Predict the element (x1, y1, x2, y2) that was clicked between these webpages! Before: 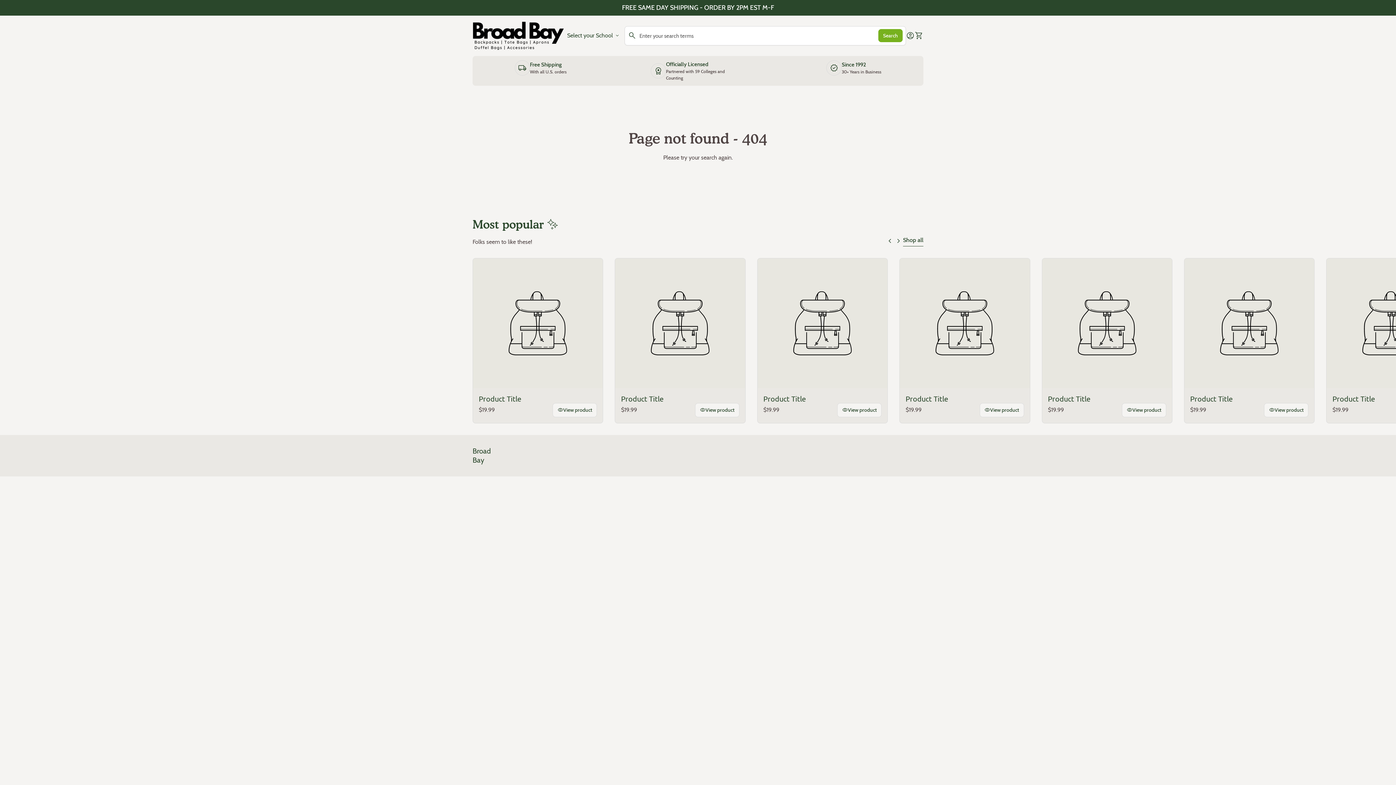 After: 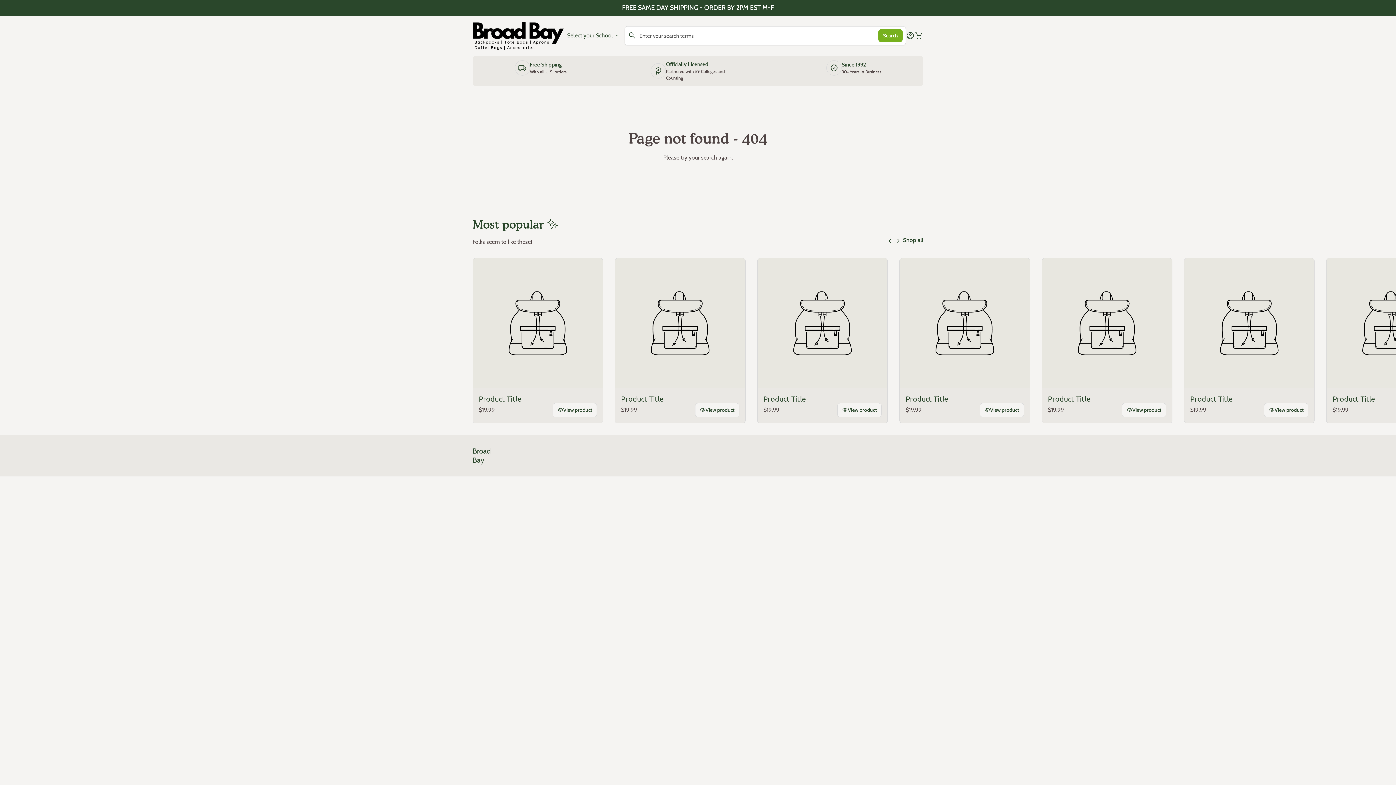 Action: bbox: (1327, 258, 1456, 388)